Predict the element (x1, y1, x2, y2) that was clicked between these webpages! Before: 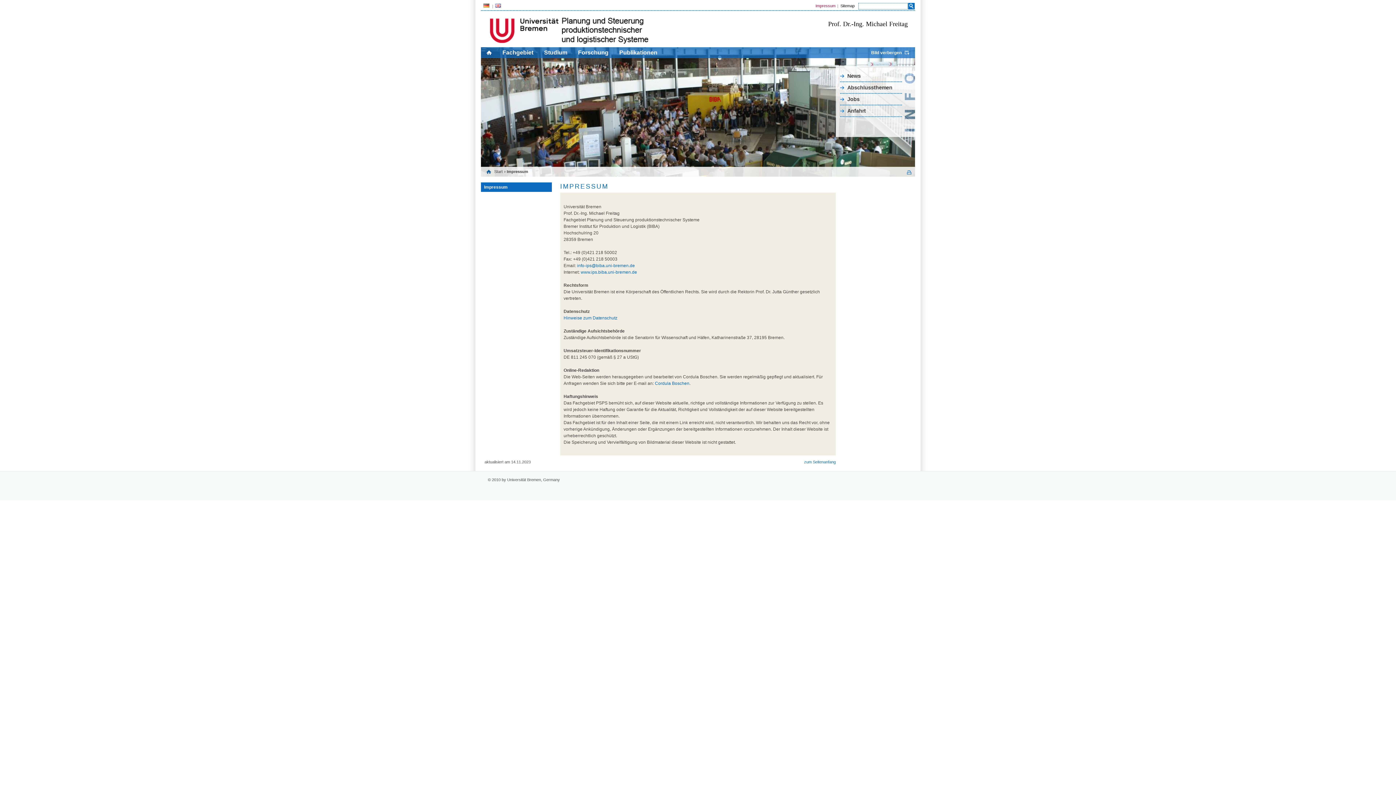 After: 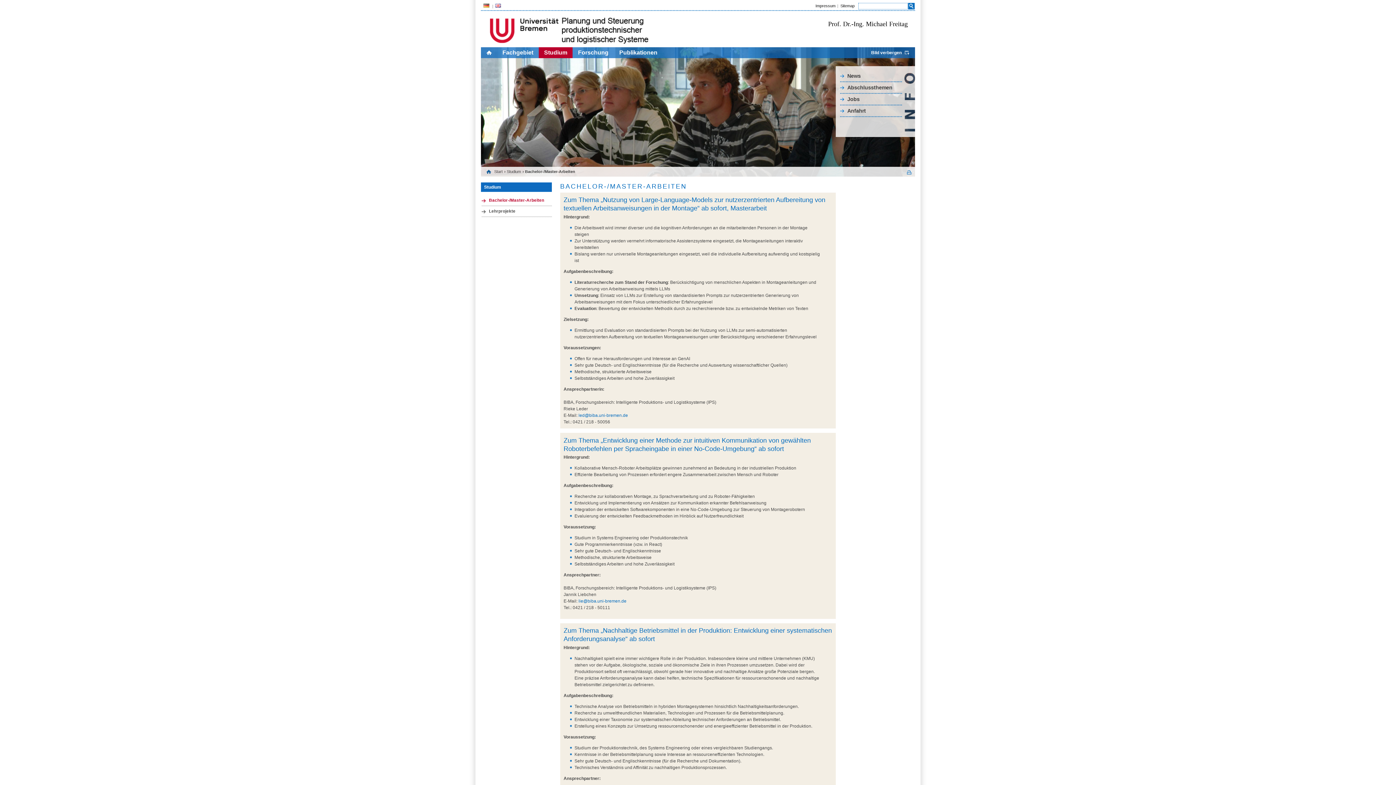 Action: bbox: (840, 82, 902, 93) label: Abschlussthemen